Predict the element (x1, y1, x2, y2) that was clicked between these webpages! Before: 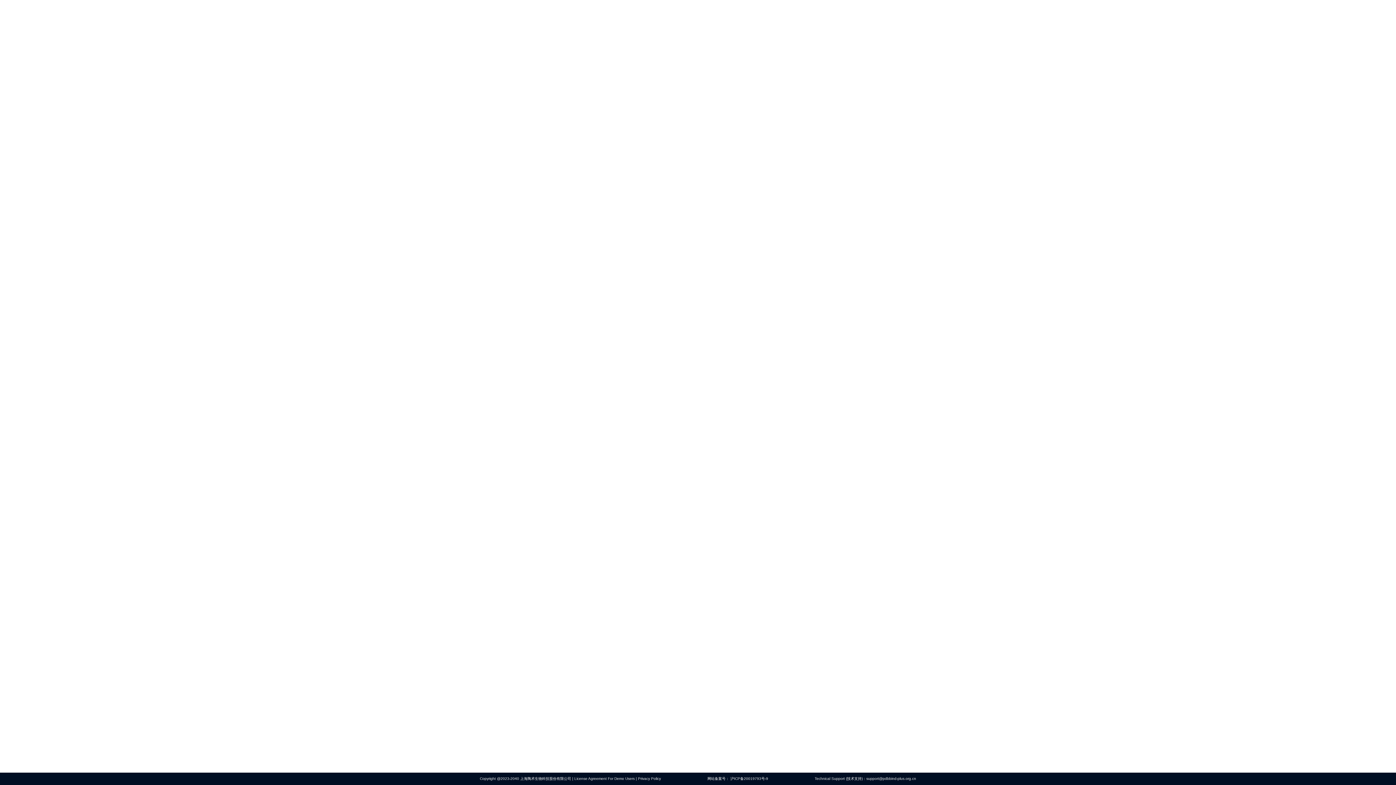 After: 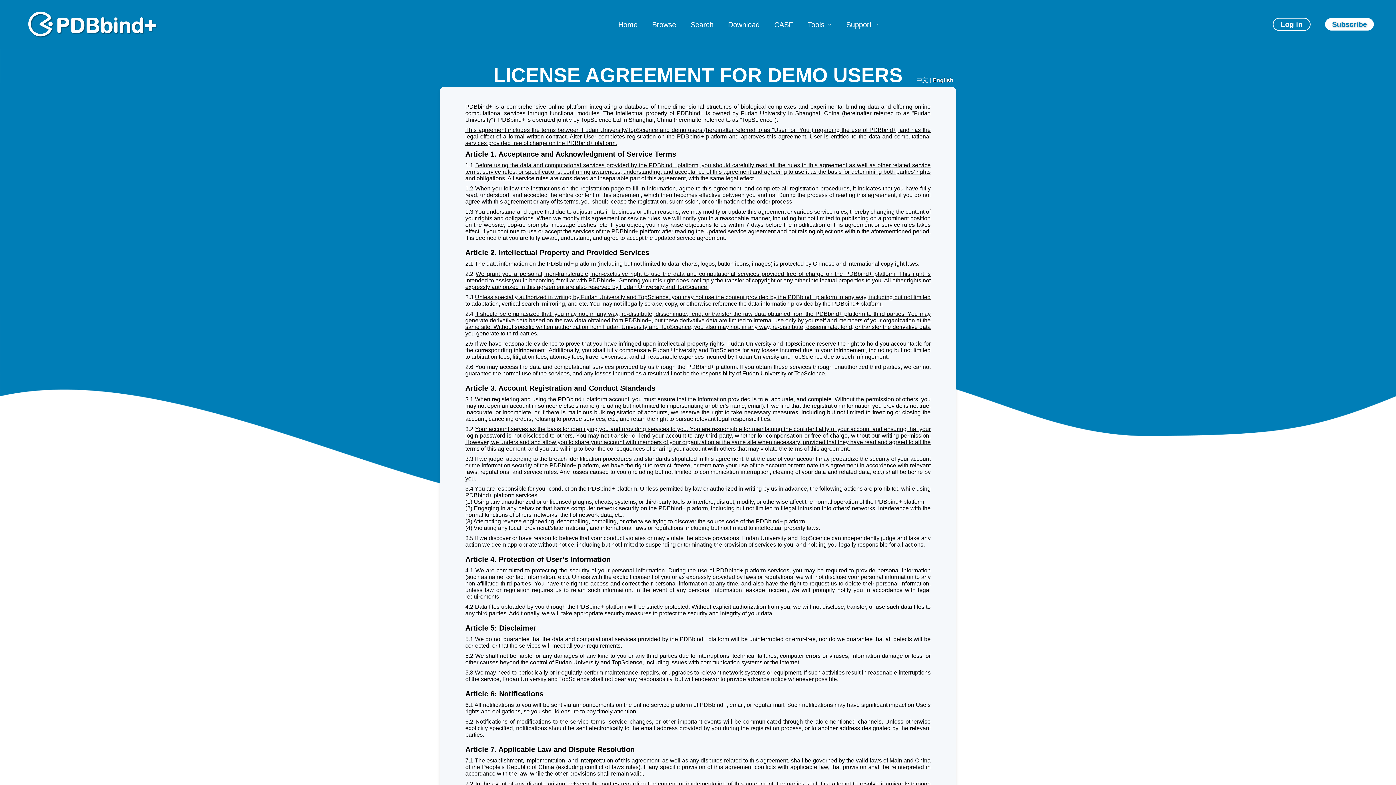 Action: bbox: (574, 777, 634, 781) label: License Agreement For Demo Users